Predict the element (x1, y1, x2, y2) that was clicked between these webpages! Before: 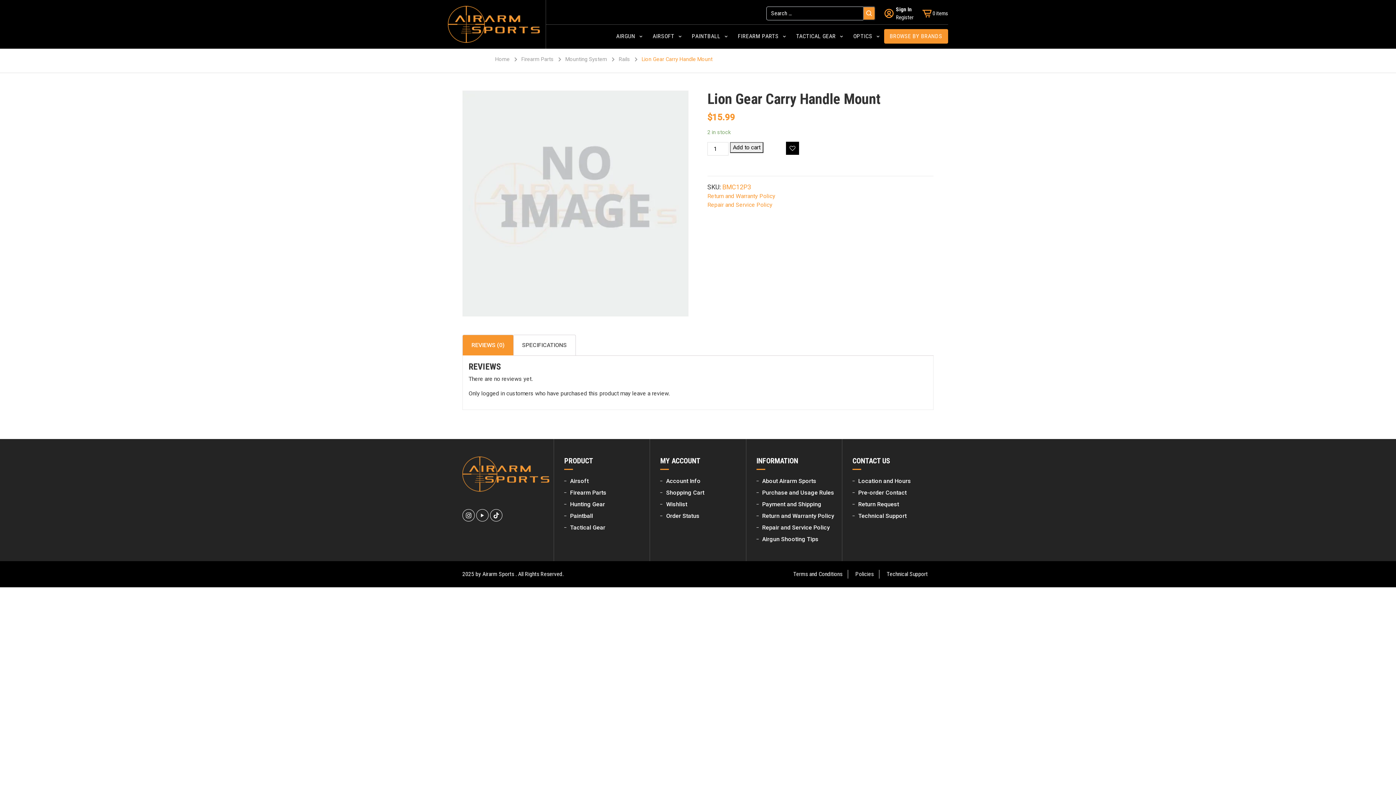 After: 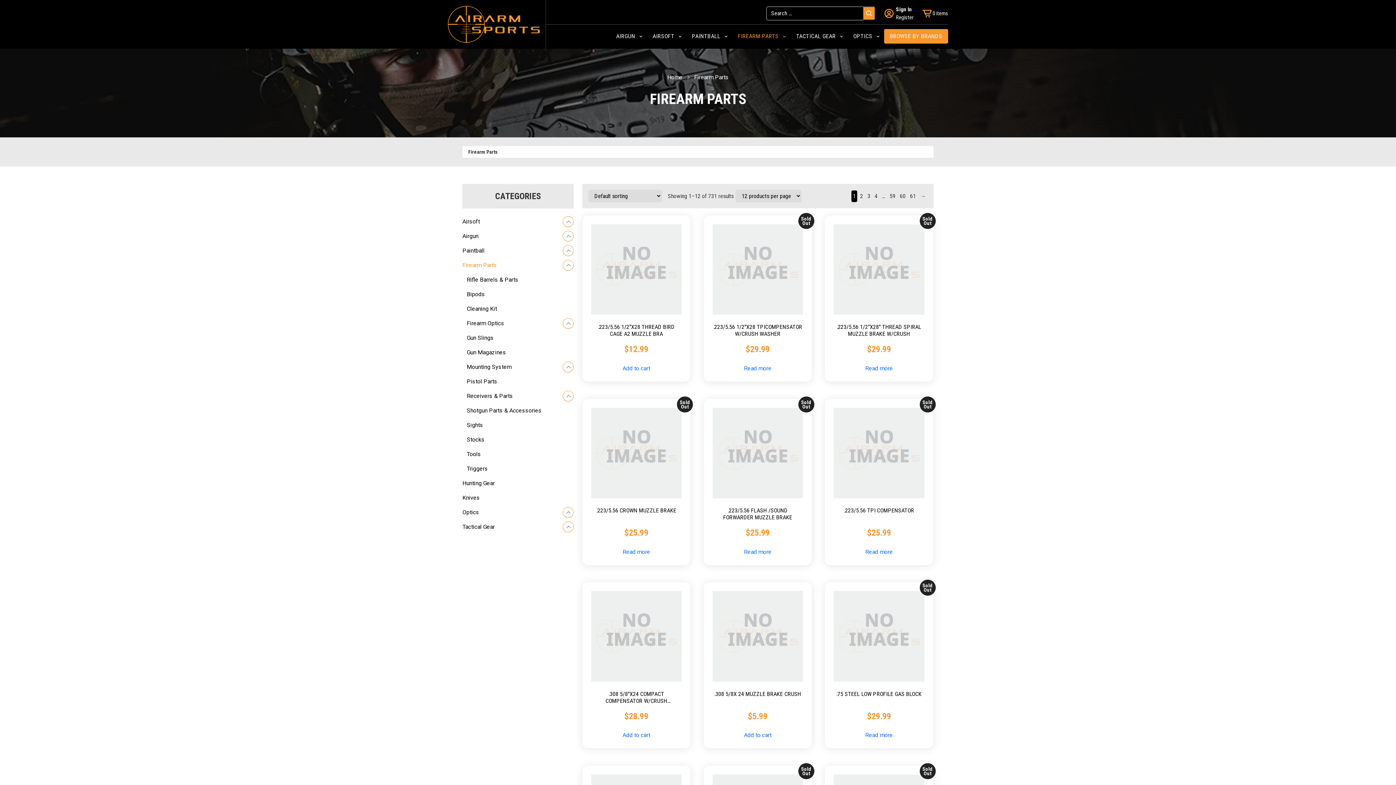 Action: bbox: (570, 489, 606, 496) label: Firearm Parts